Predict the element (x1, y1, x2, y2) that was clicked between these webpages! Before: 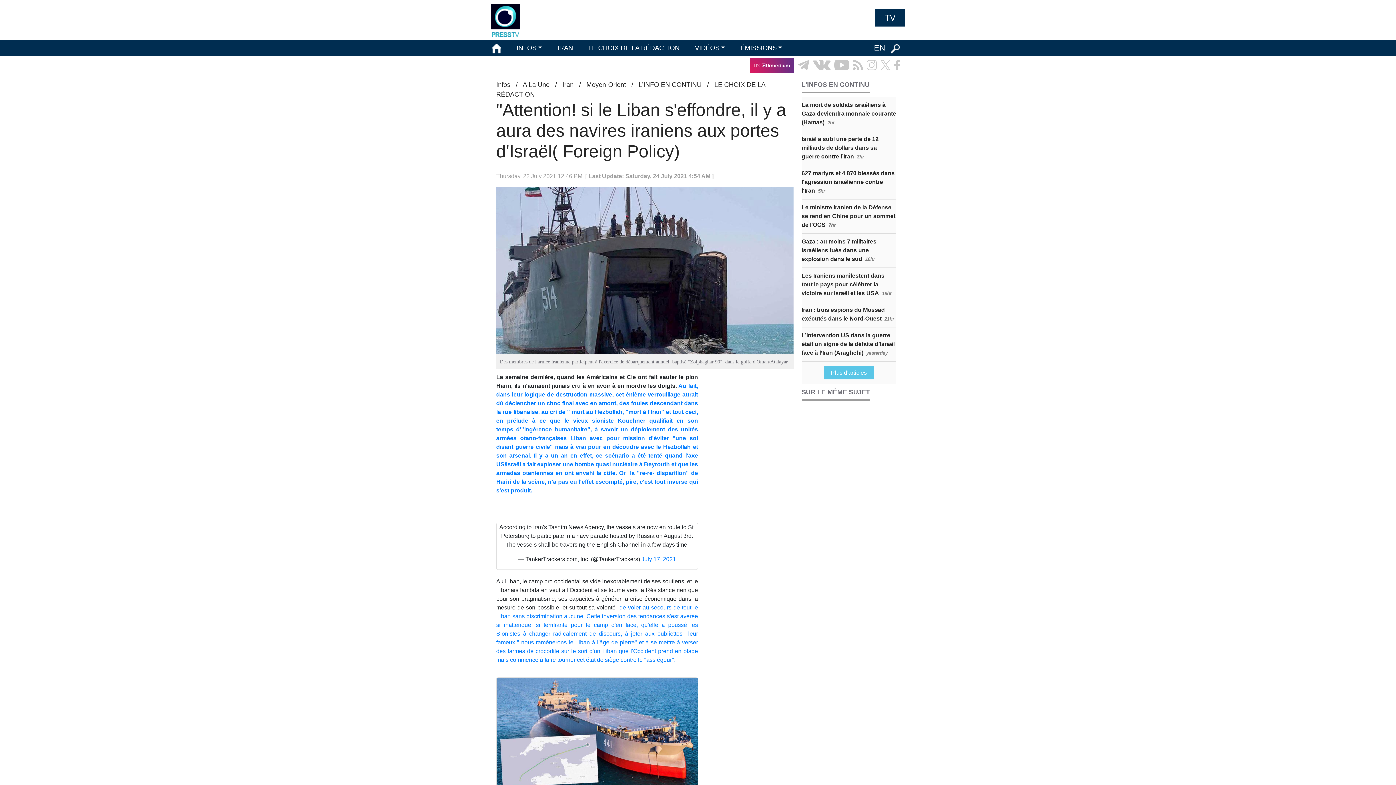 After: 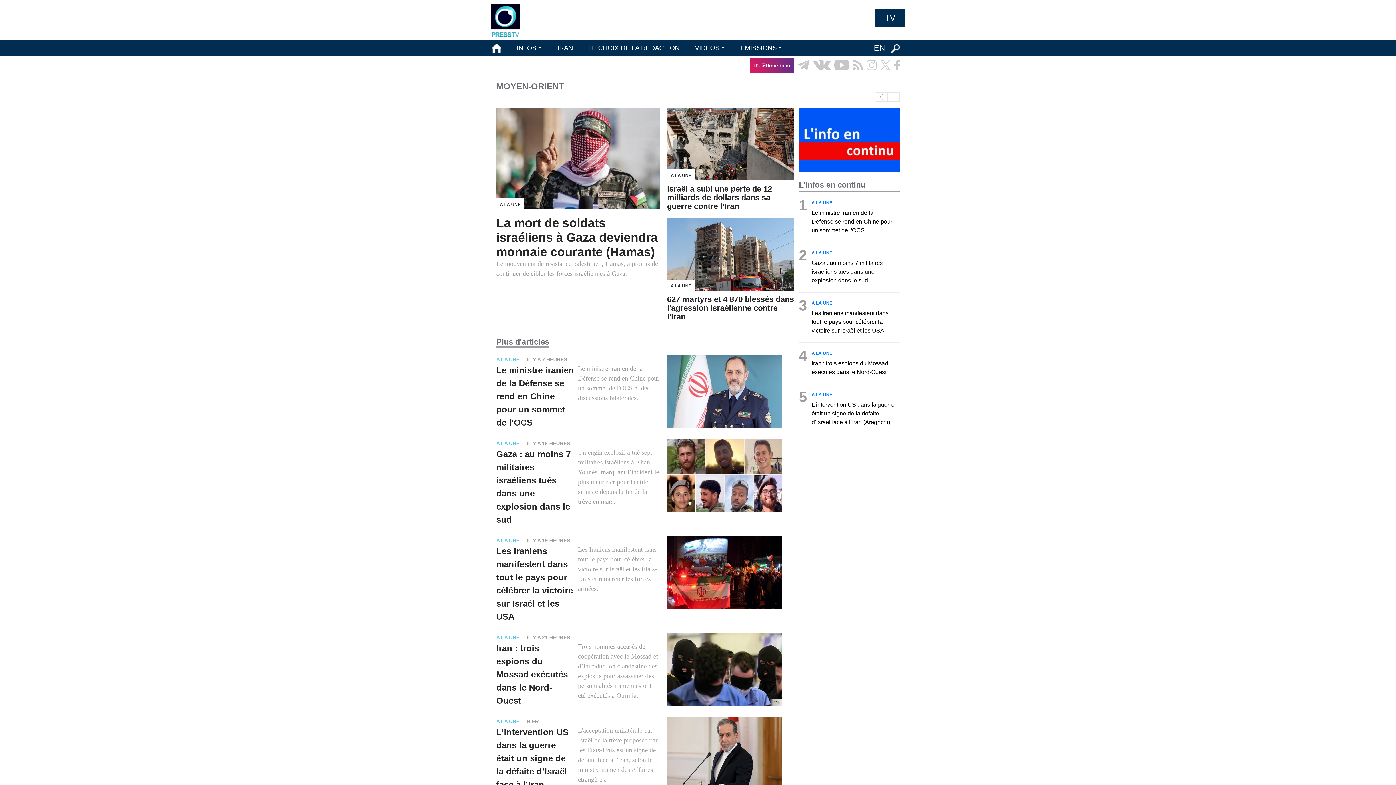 Action: bbox: (586, 81, 626, 88) label: Moyen-Orient